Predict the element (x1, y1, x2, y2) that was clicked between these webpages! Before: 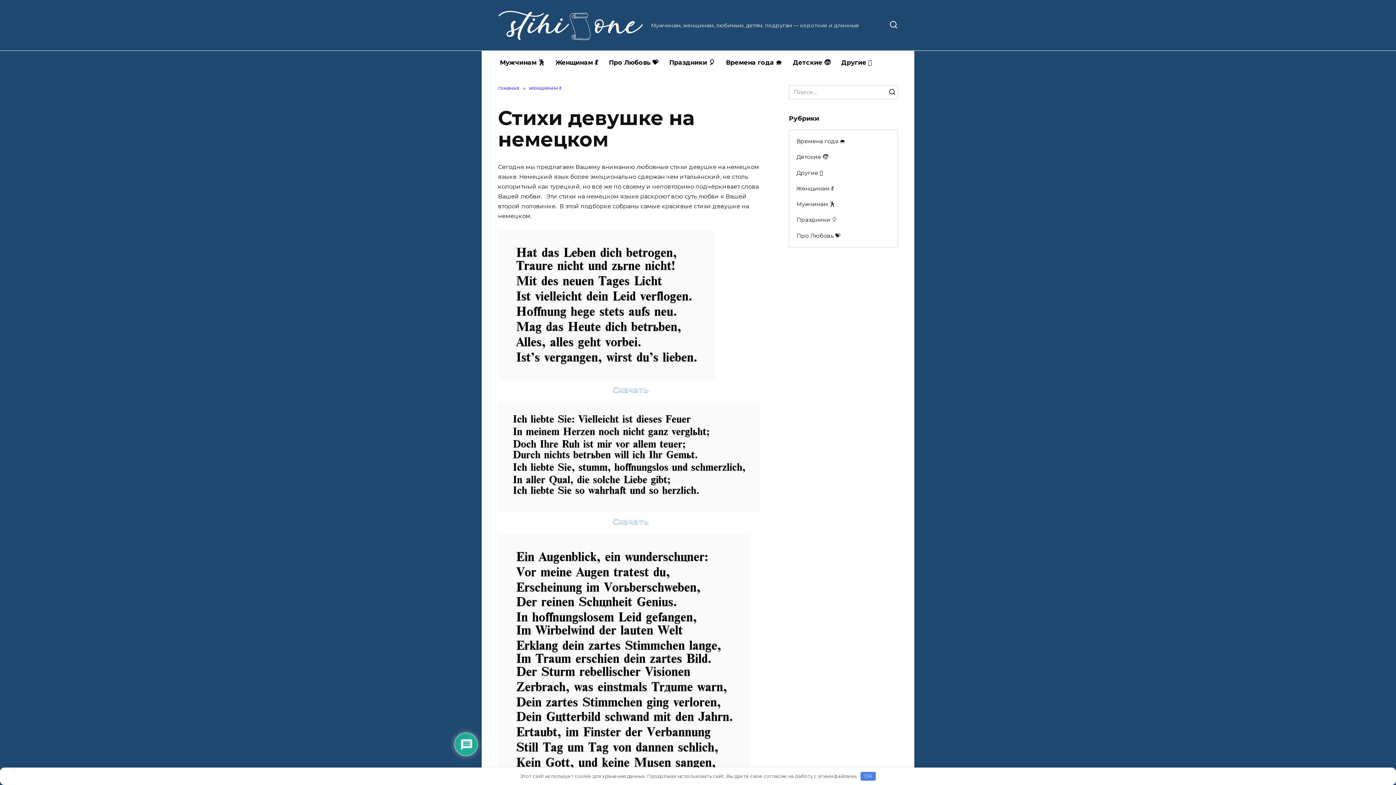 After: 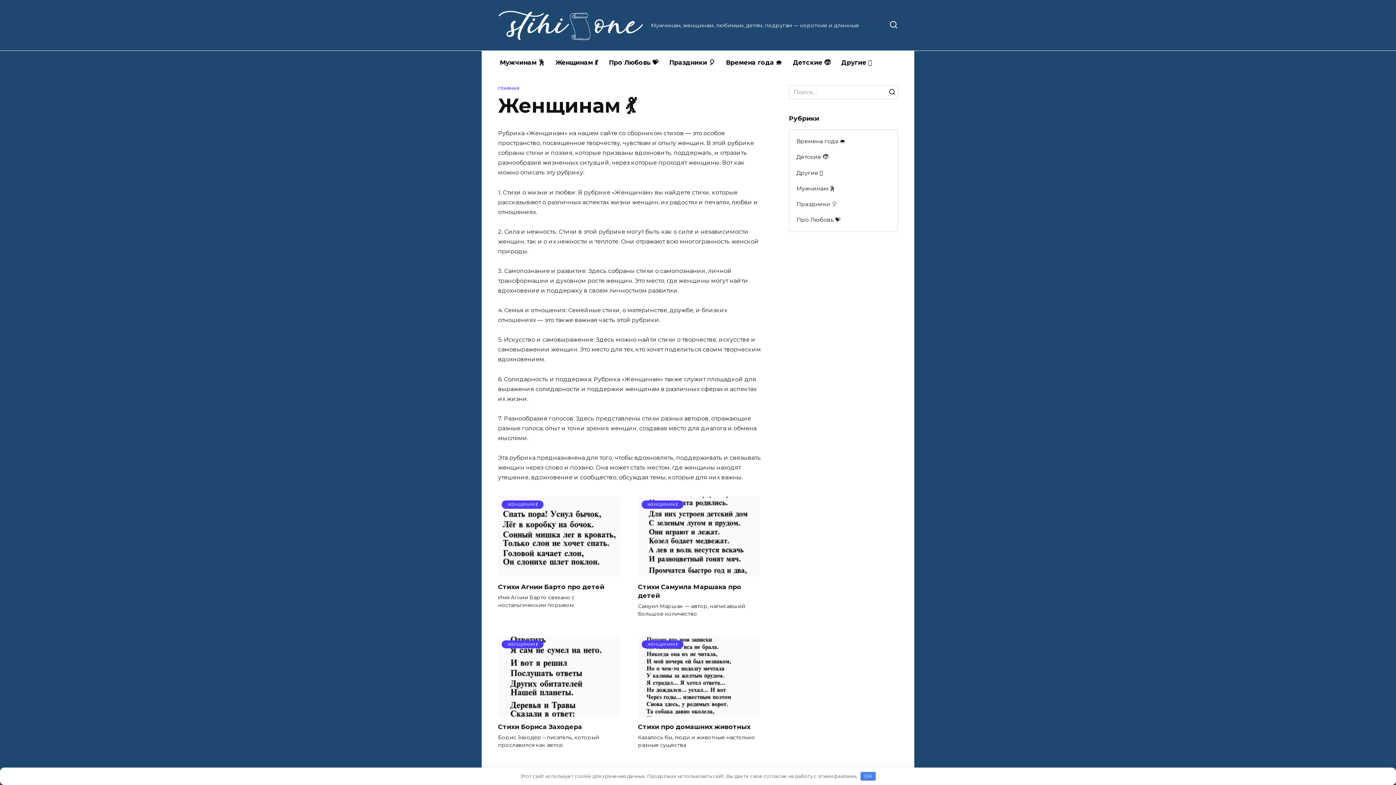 Action: label: Женщинам 💃 bbox: (789, 180, 841, 196)